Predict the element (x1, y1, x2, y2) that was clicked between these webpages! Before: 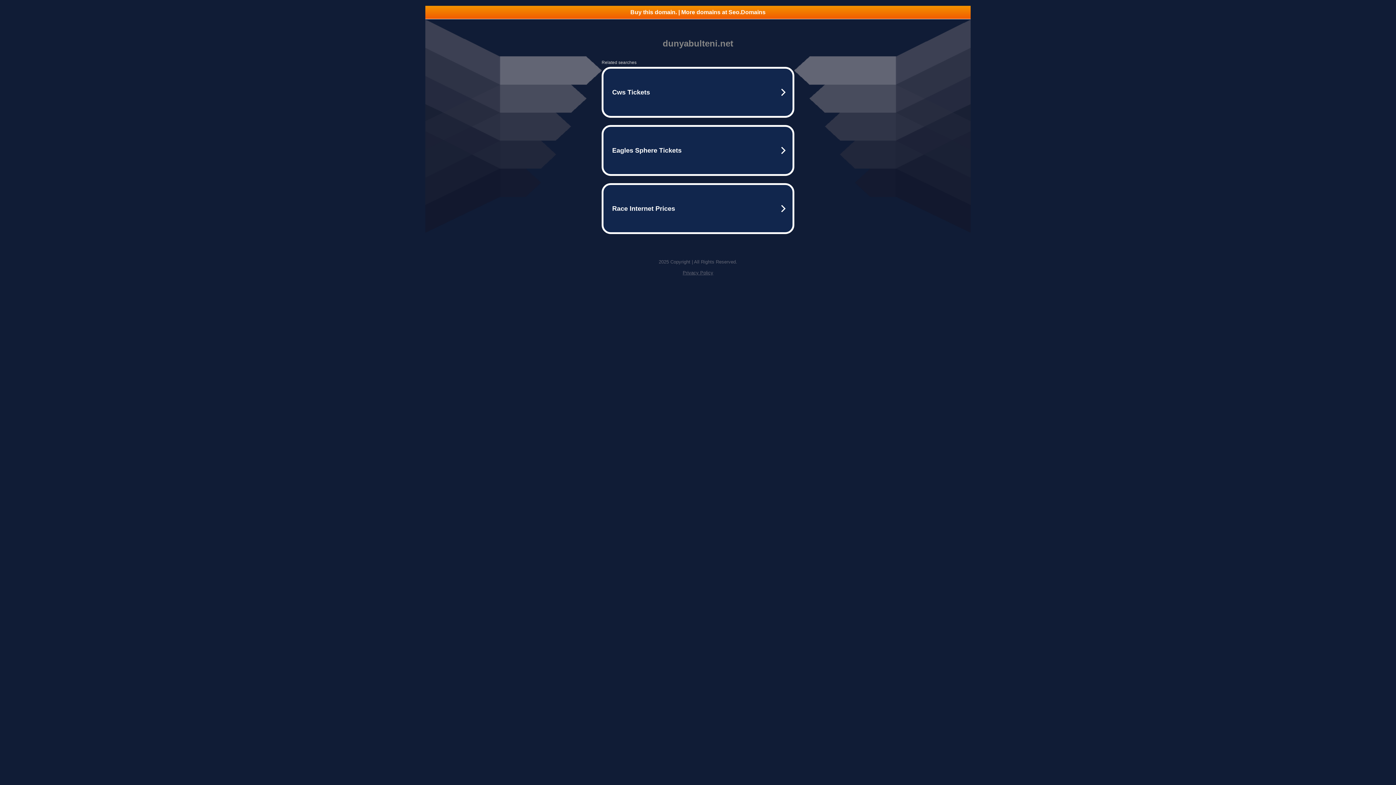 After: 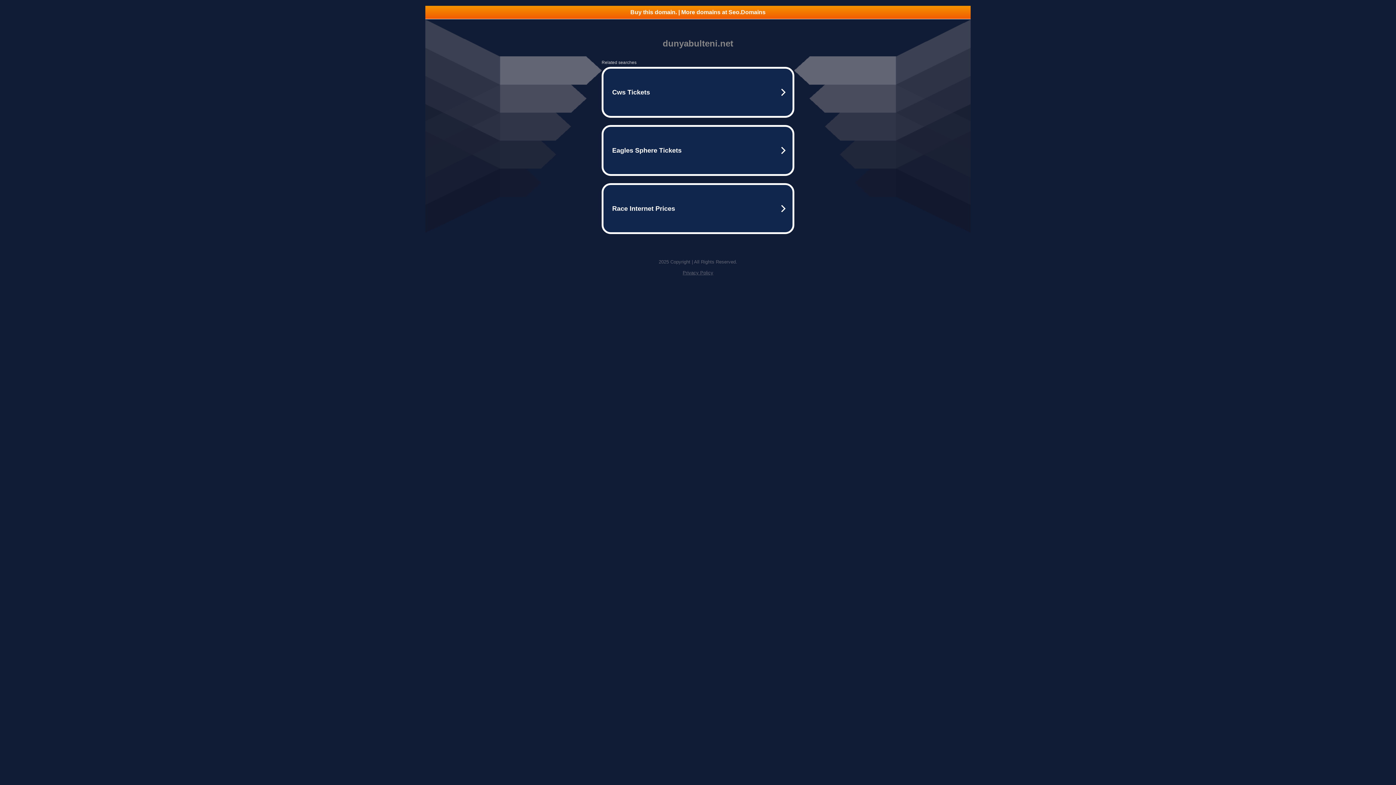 Action: bbox: (425, 5, 970, 18) label: Buy this domain. | More domains at Seo.Domains